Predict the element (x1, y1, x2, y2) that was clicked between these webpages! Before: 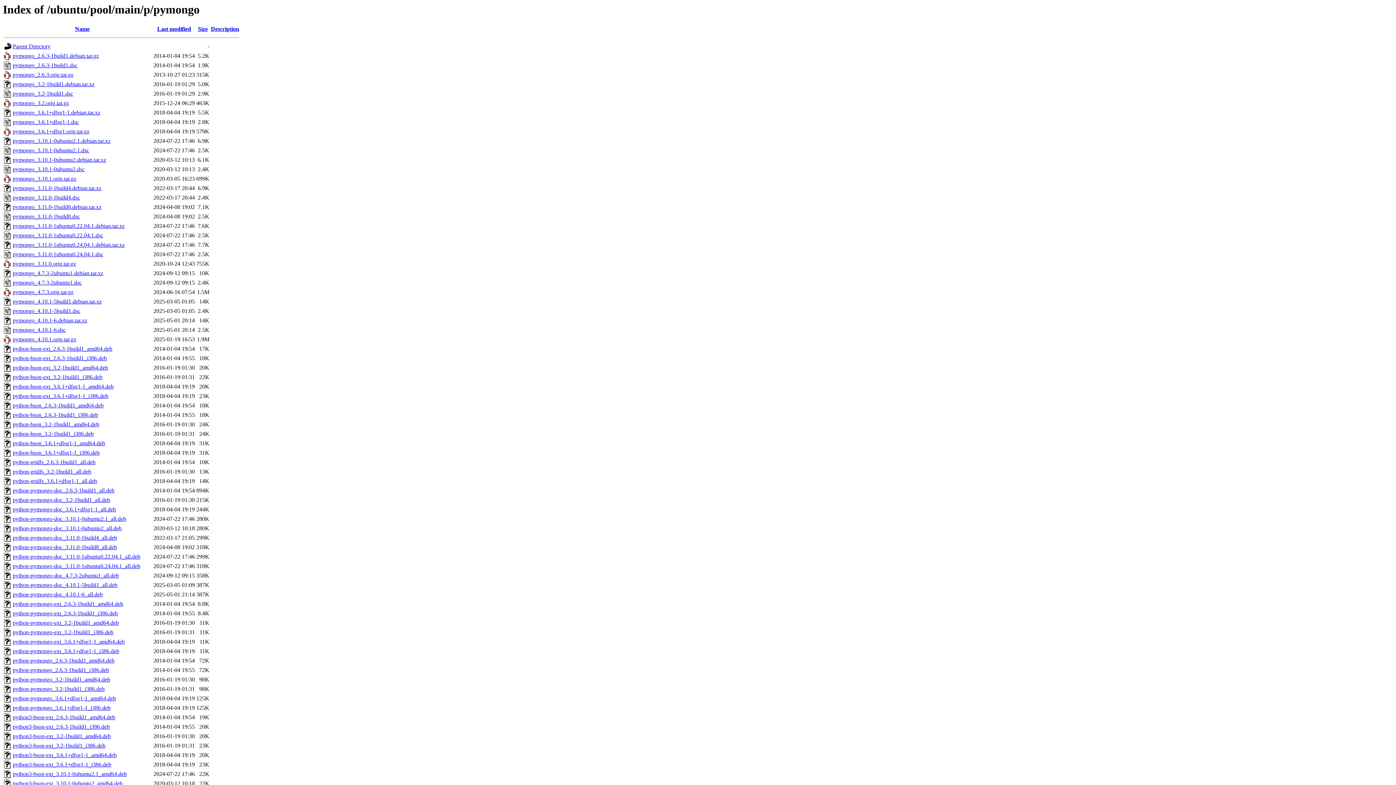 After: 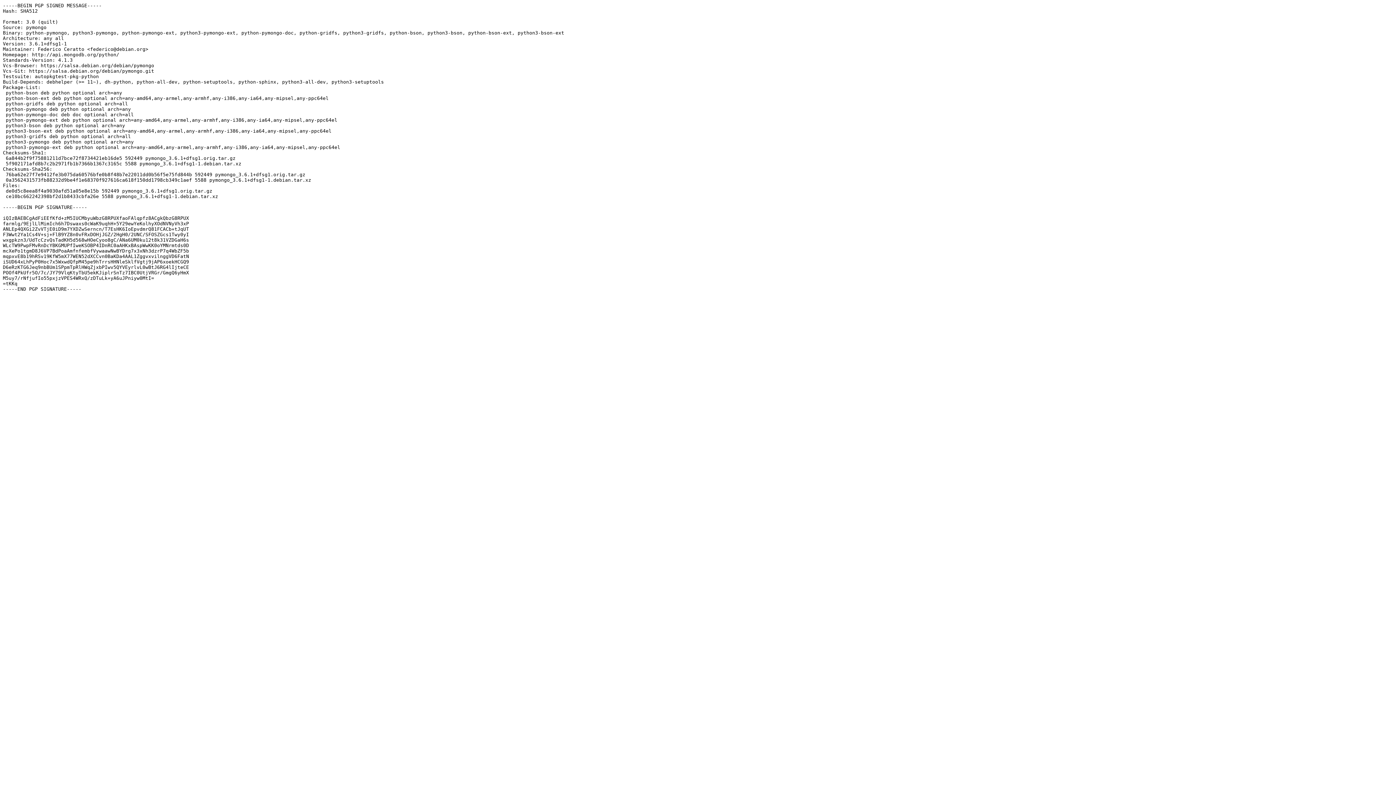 Action: label: pymongo_3.6.1+dfsg1-1.dsc bbox: (12, 119, 78, 125)